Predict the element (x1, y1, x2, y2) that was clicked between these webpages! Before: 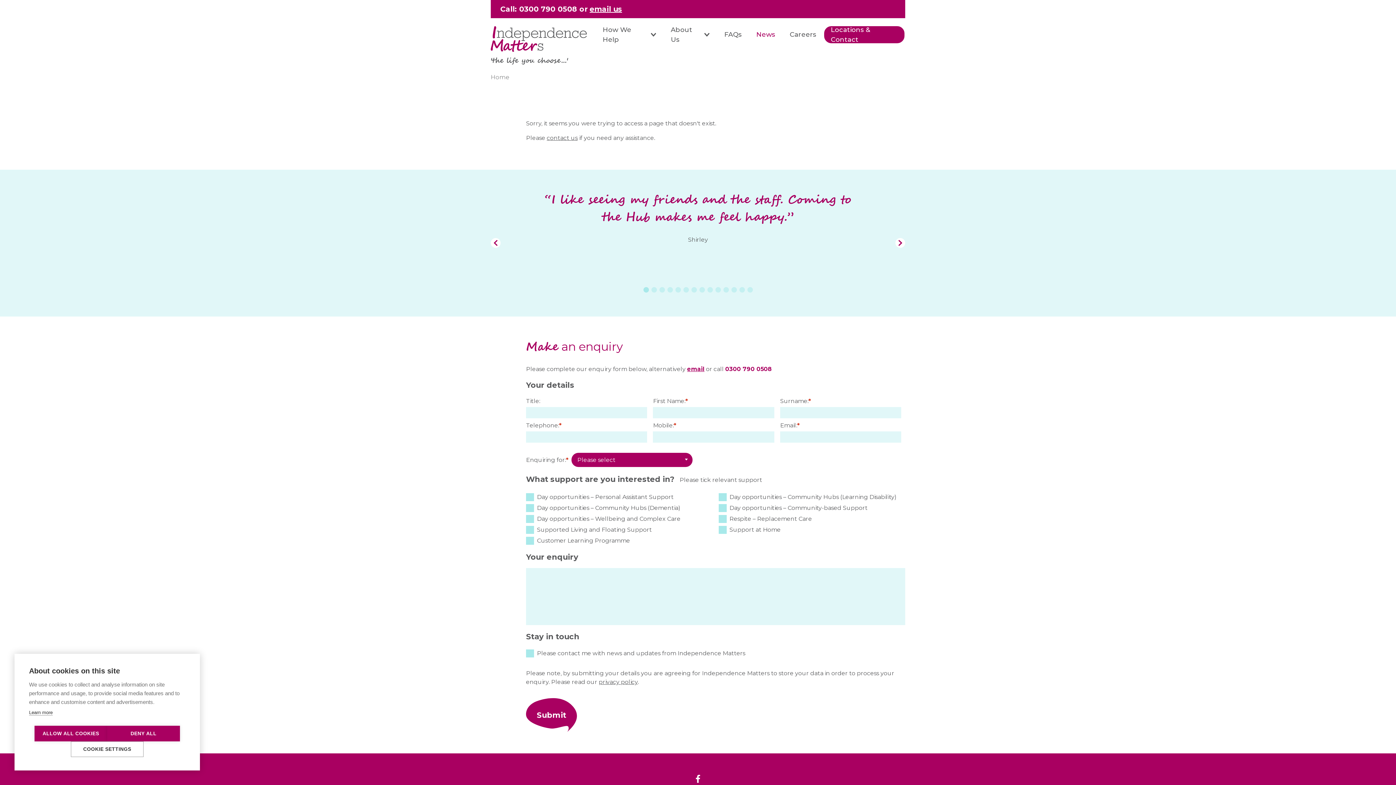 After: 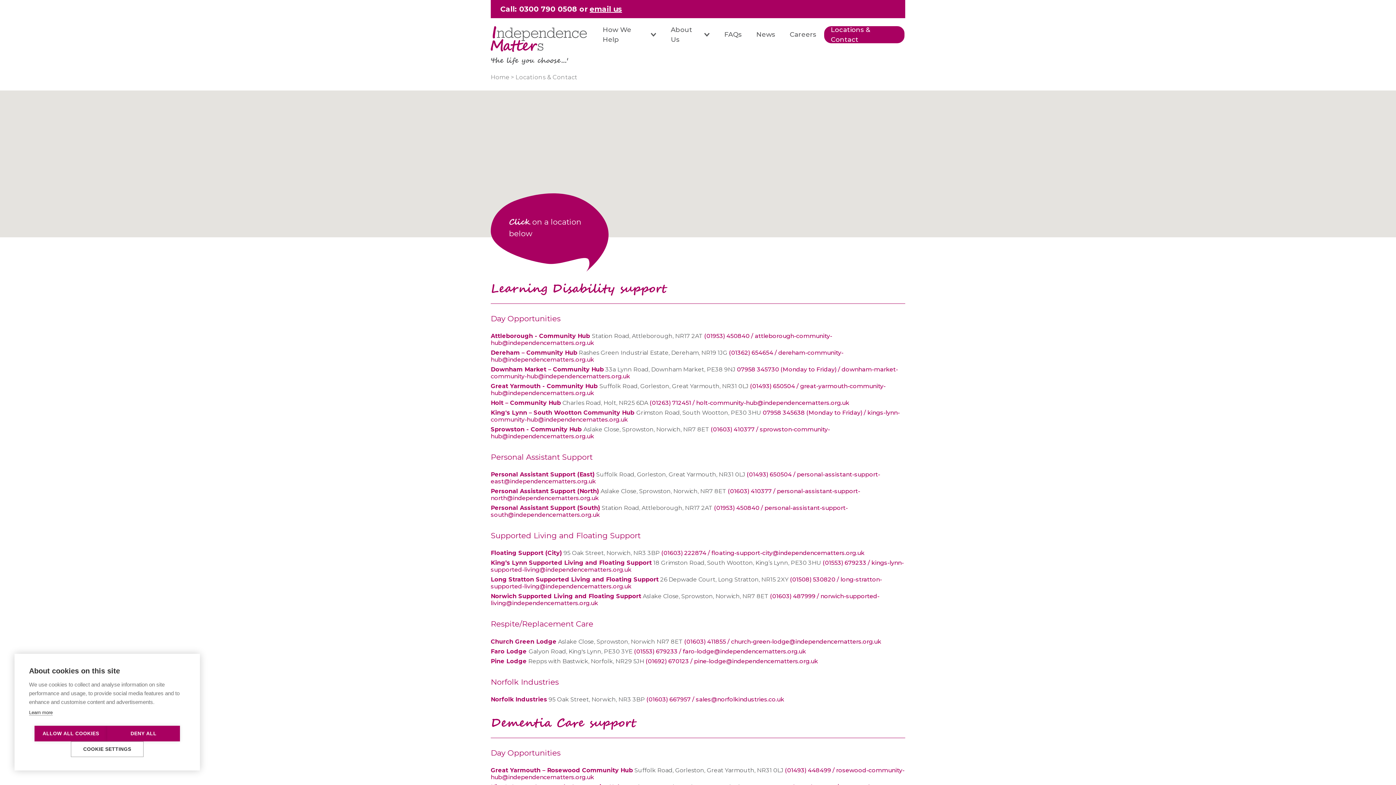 Action: label: Locations & Contact bbox: (824, 26, 904, 43)